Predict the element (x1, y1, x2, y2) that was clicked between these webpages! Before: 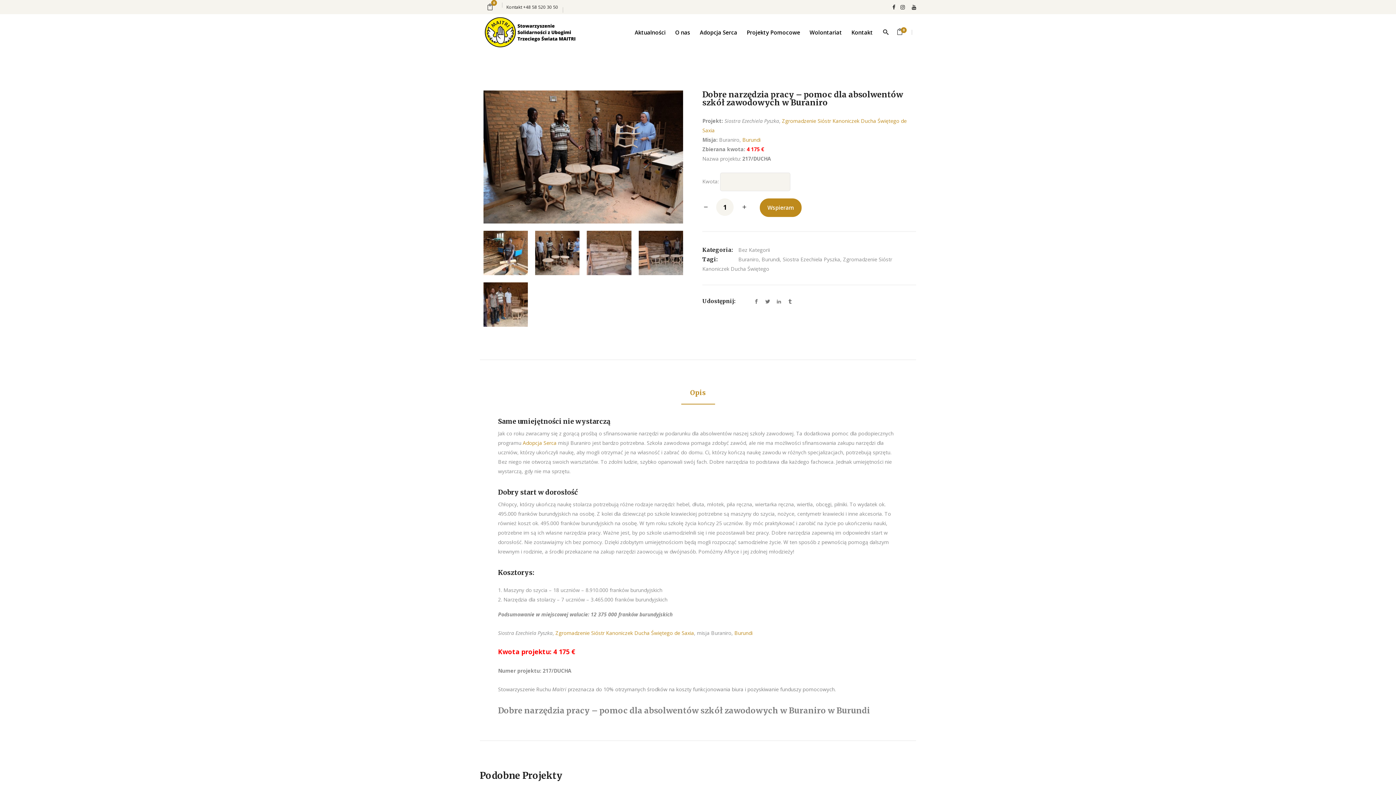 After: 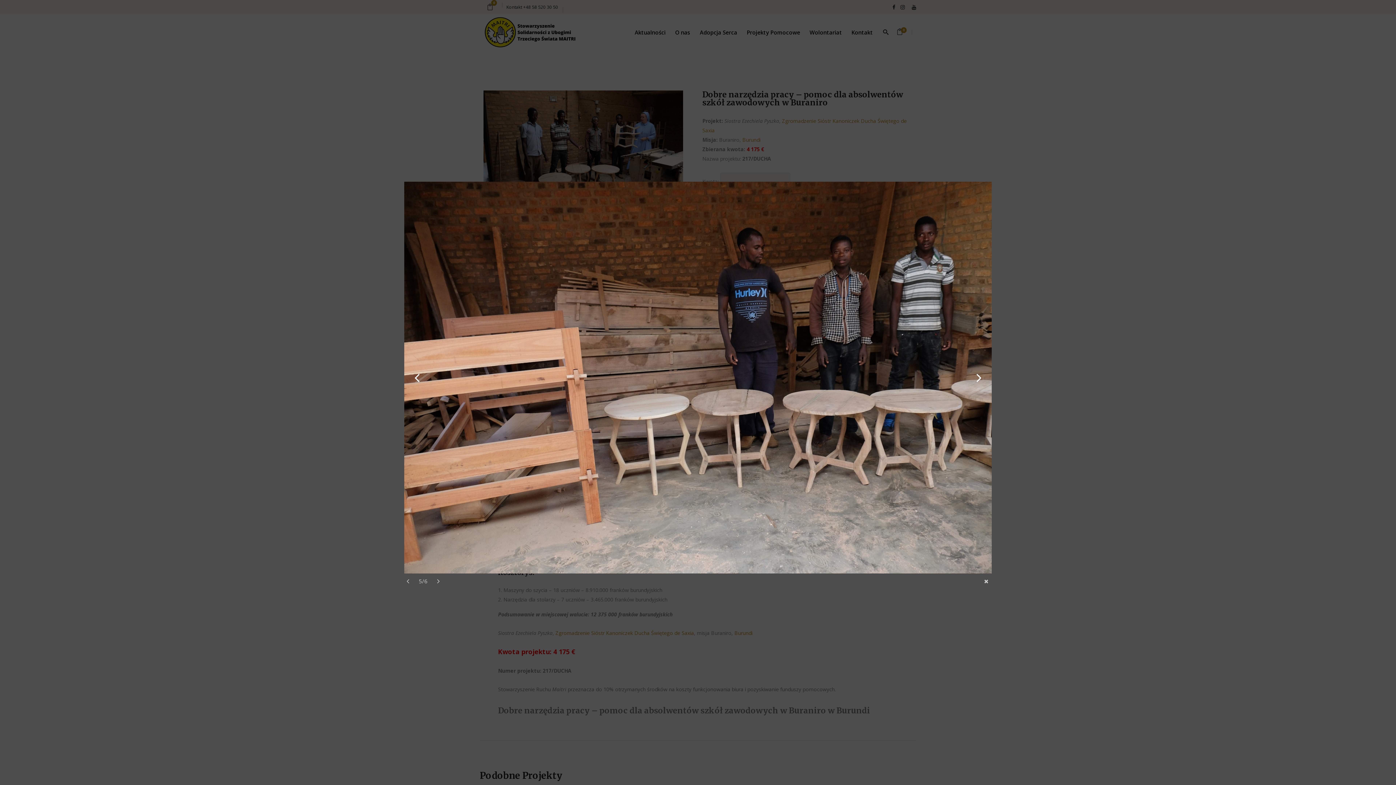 Action: bbox: (638, 230, 683, 275)